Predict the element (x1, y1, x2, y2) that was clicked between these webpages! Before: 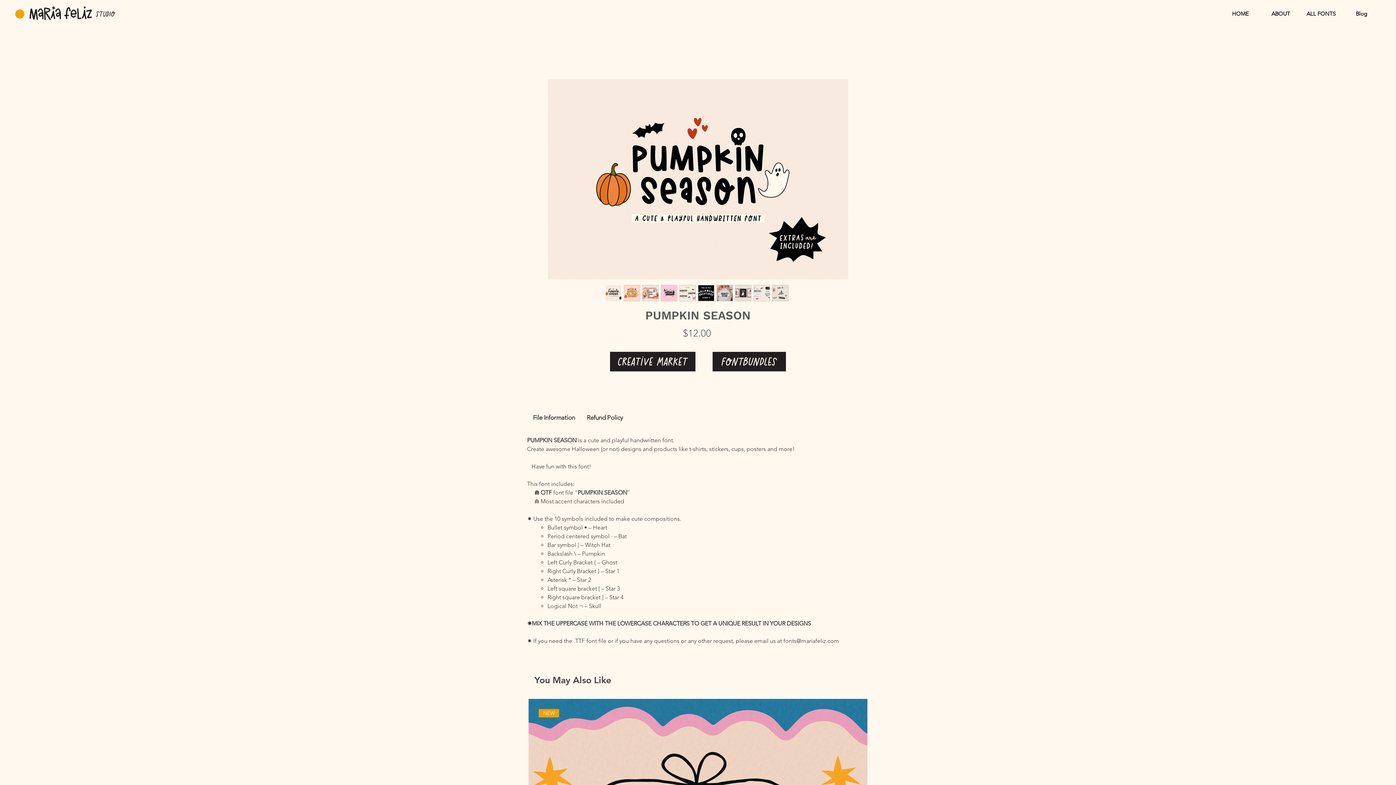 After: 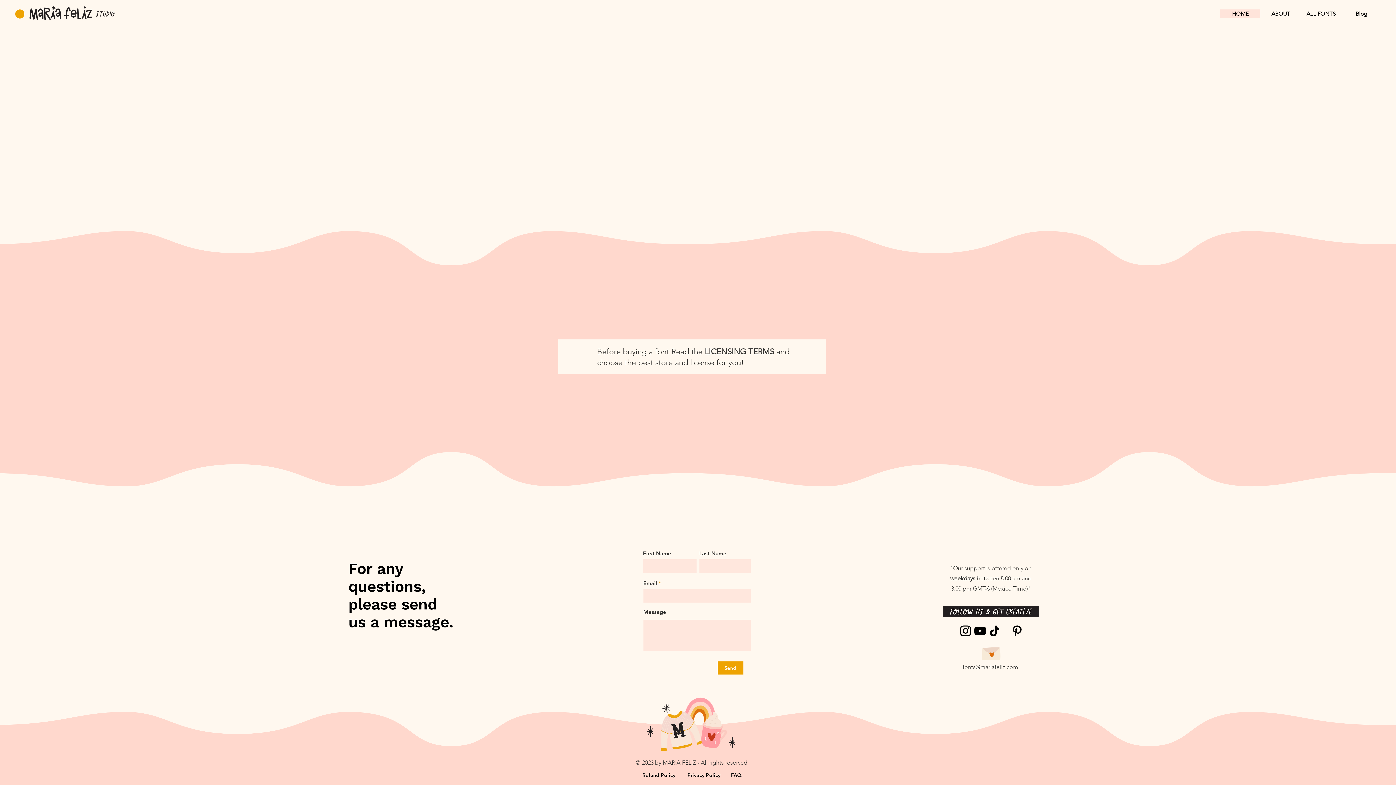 Action: bbox: (29, 5, 115, 20)